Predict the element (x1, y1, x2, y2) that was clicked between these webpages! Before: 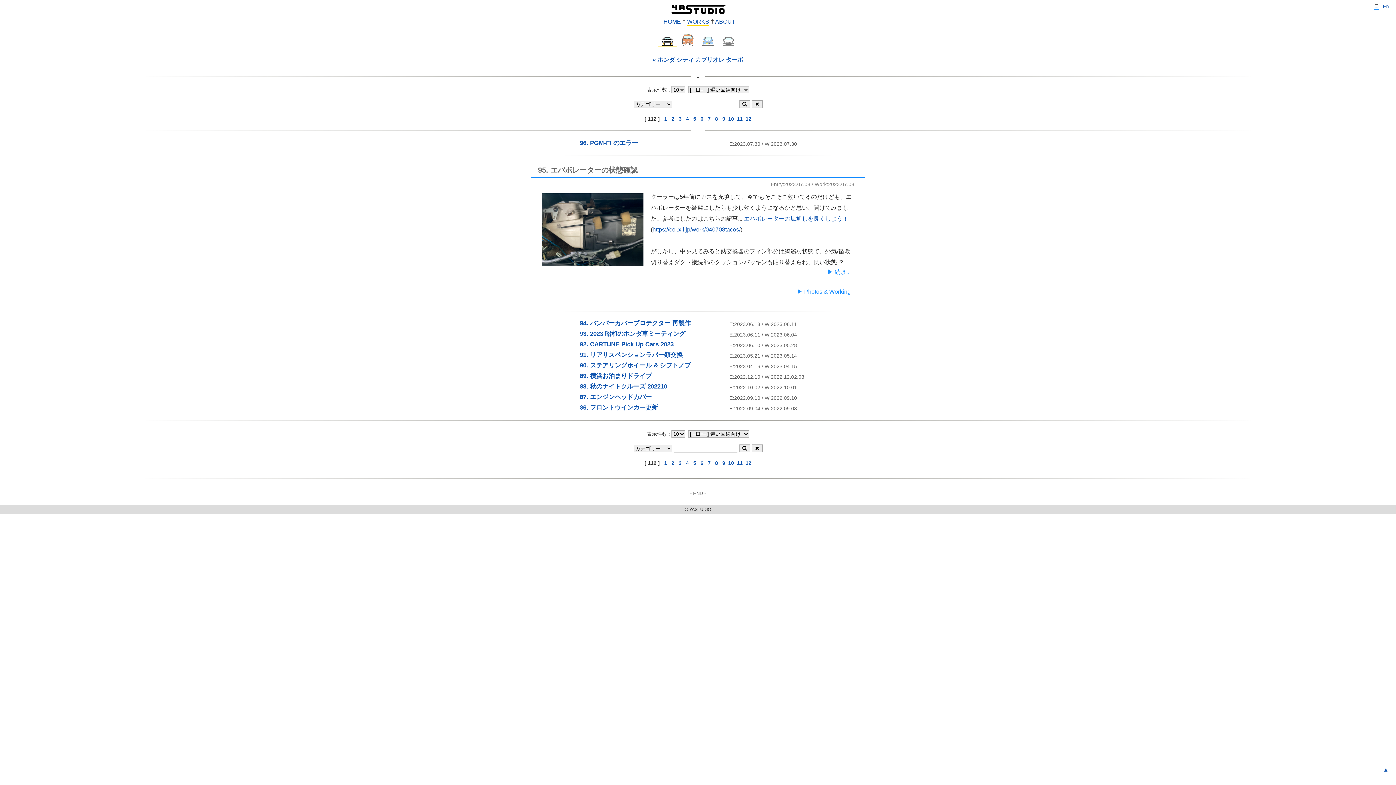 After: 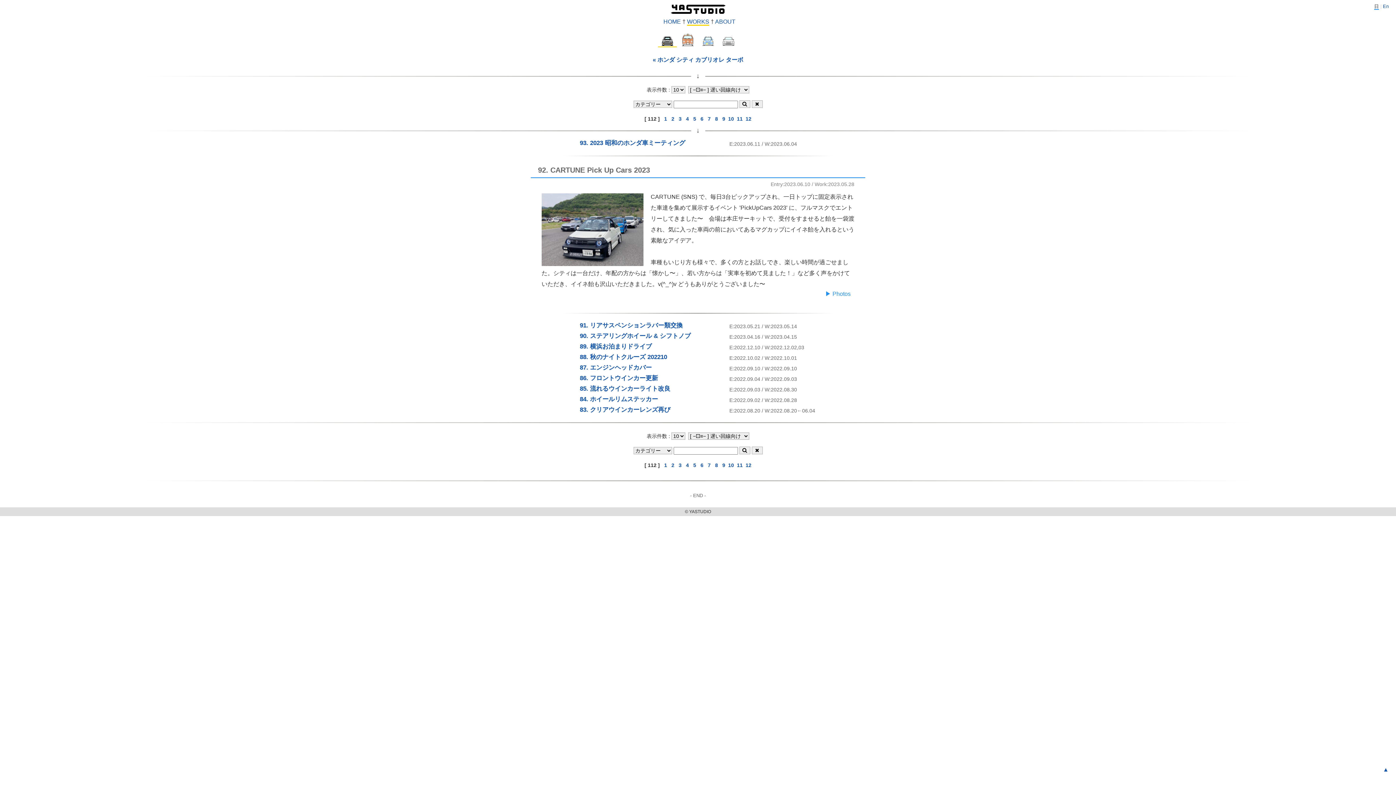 Action: label: 92. CARTUNE Pick Up Cars 2023 bbox: (580, 340, 673, 347)